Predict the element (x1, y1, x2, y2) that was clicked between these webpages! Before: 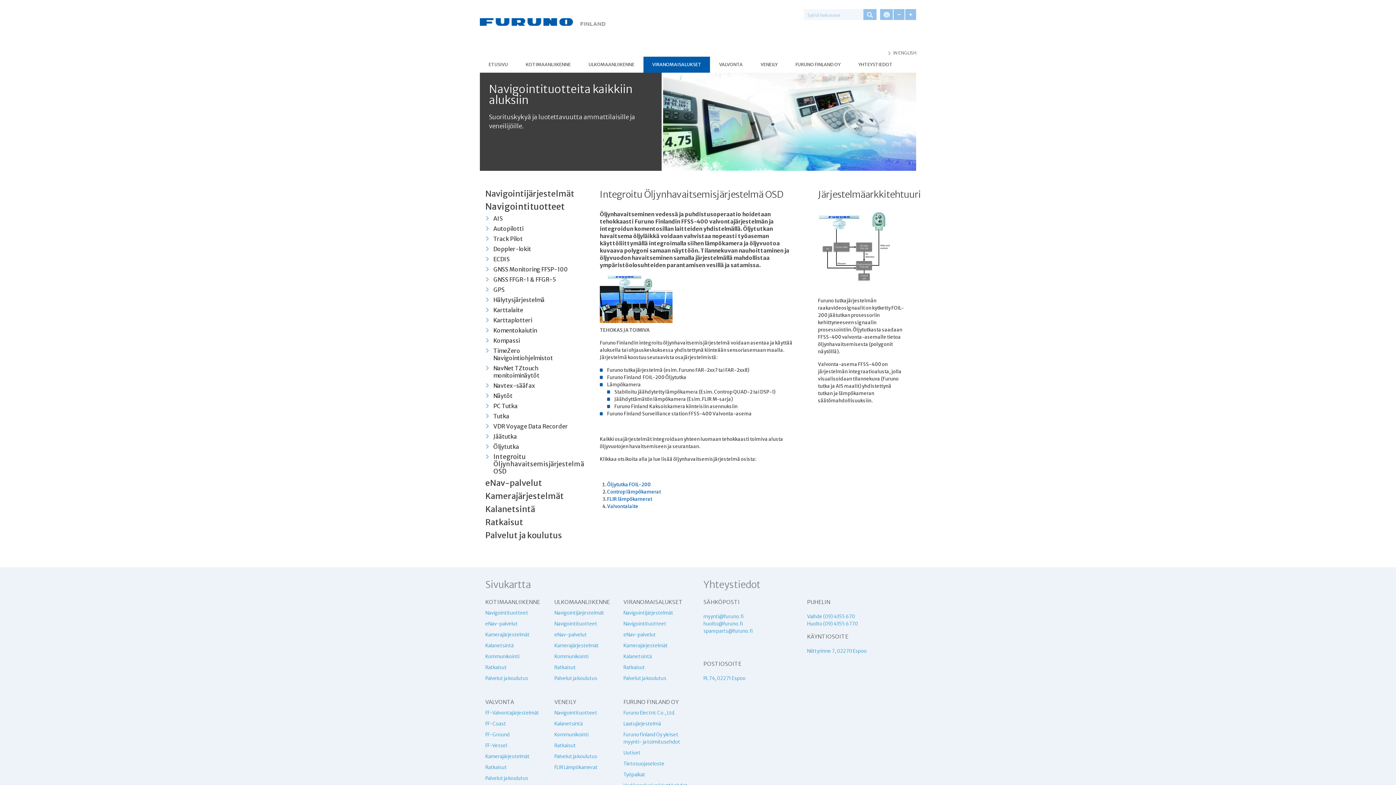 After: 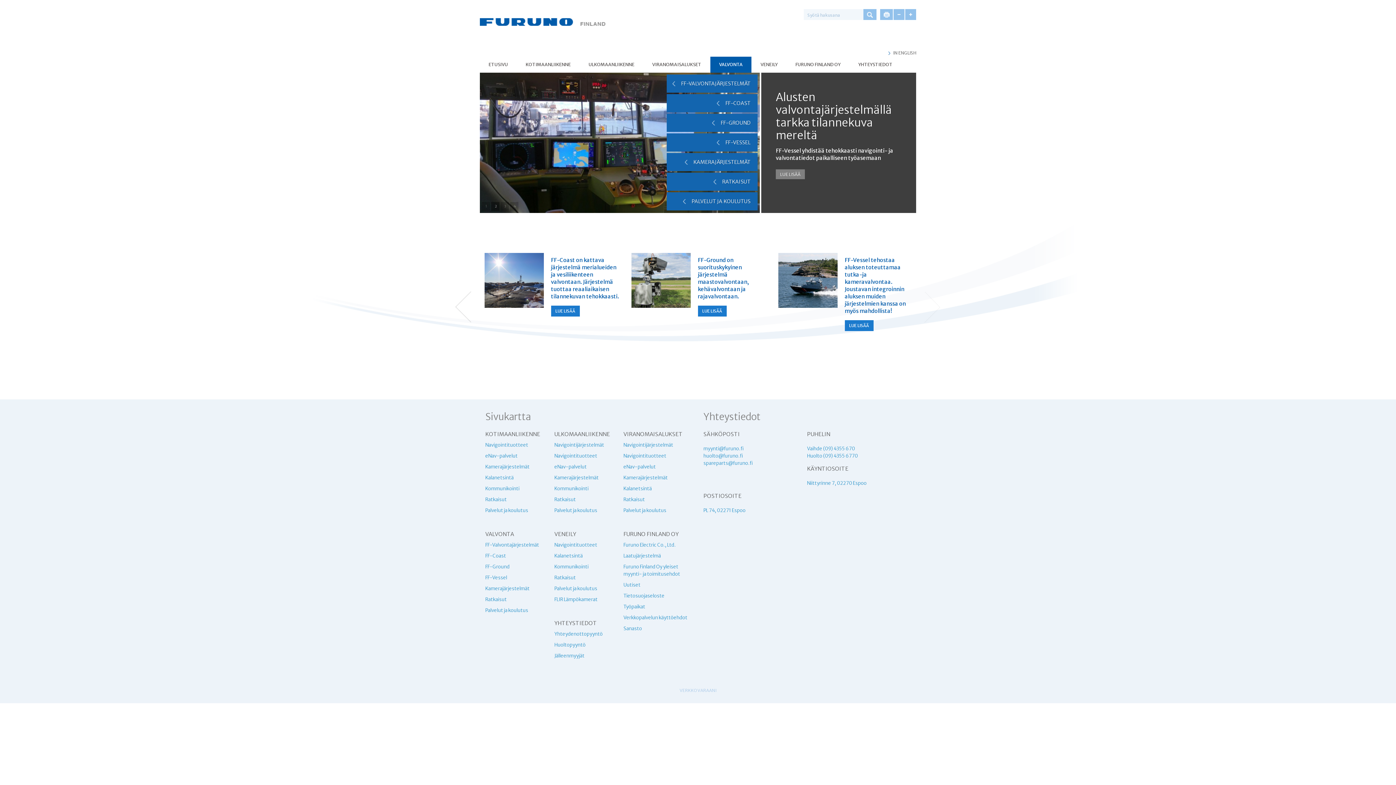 Action: label: VALVONTA bbox: (710, 56, 751, 72)